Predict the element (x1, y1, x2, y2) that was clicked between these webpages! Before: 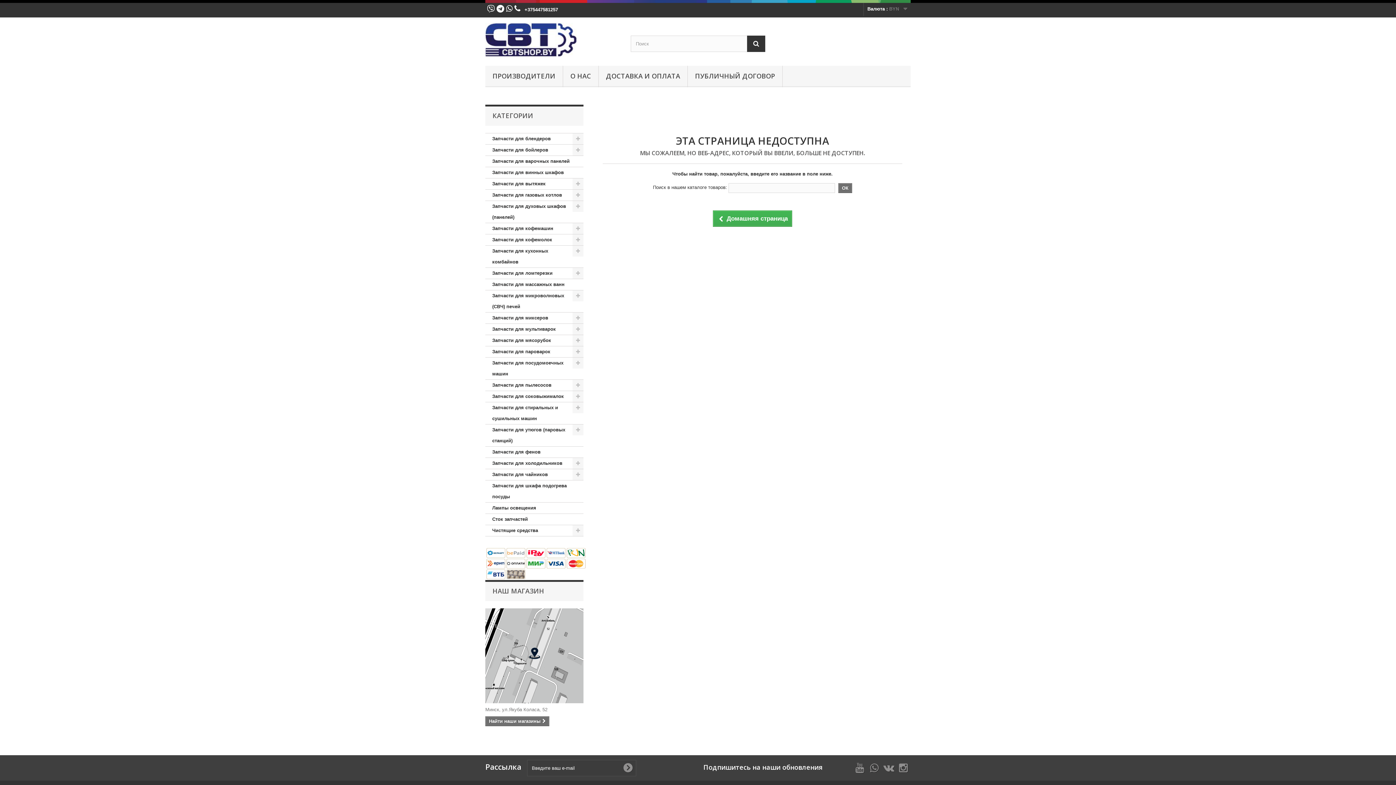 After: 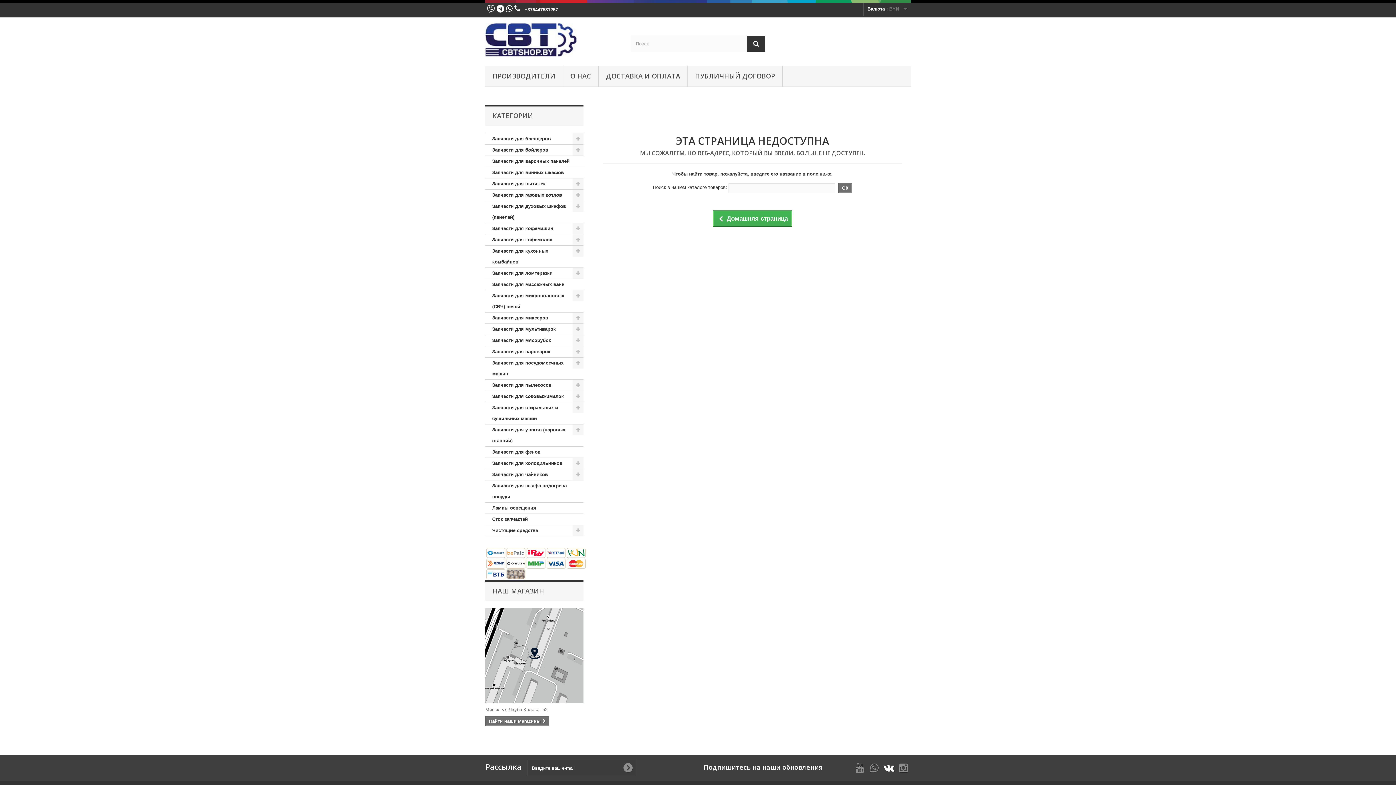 Action: bbox: (883, 763, 894, 771)